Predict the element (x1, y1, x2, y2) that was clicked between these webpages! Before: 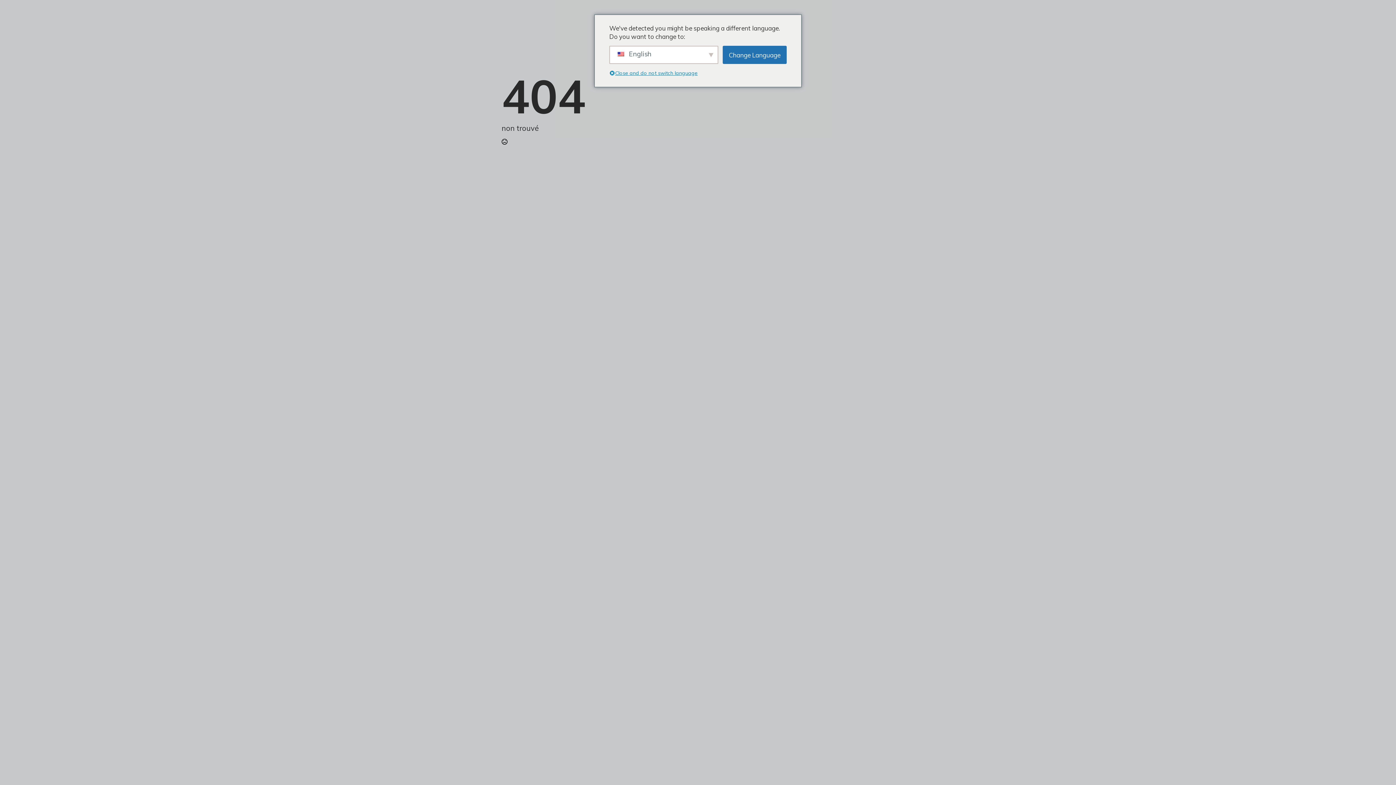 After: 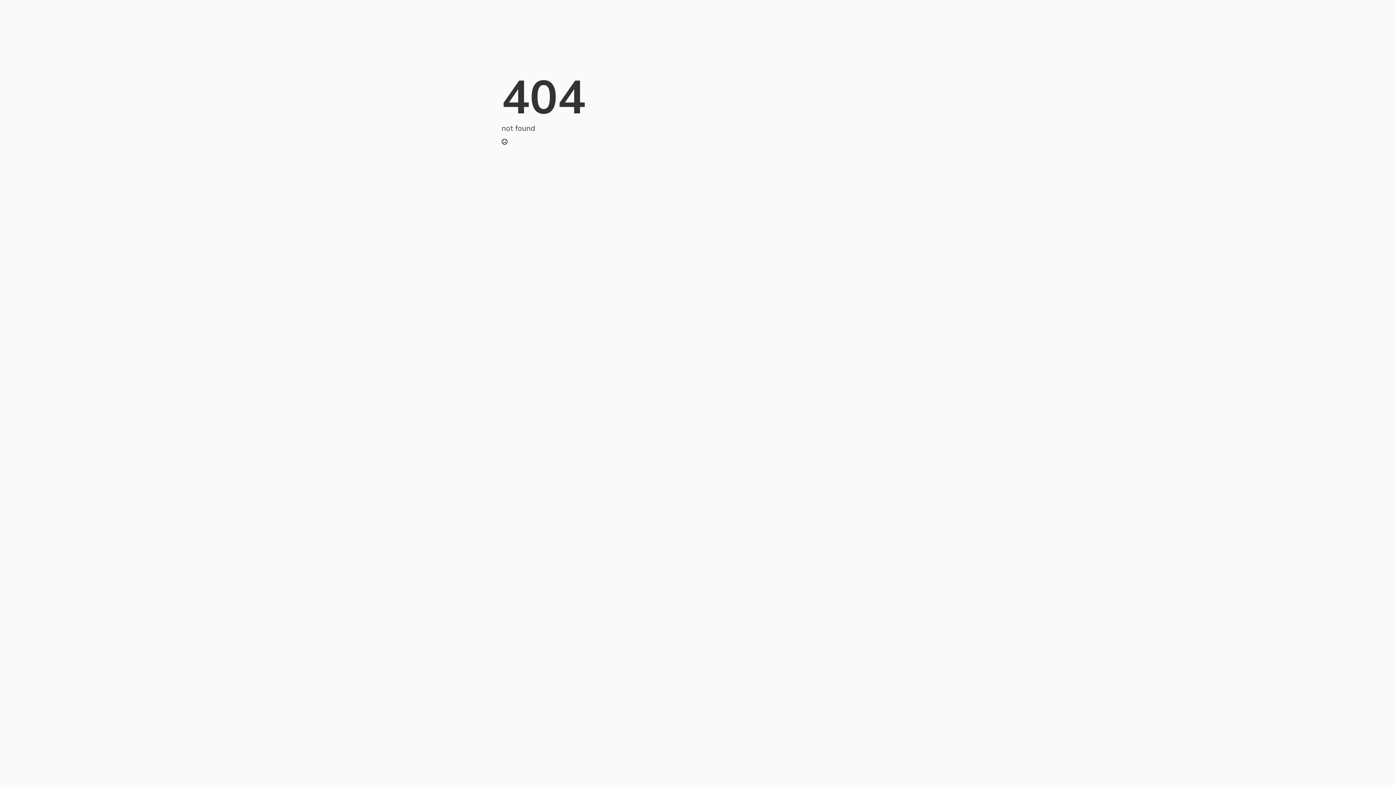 Action: bbox: (722, 45, 786, 64) label: Change Language